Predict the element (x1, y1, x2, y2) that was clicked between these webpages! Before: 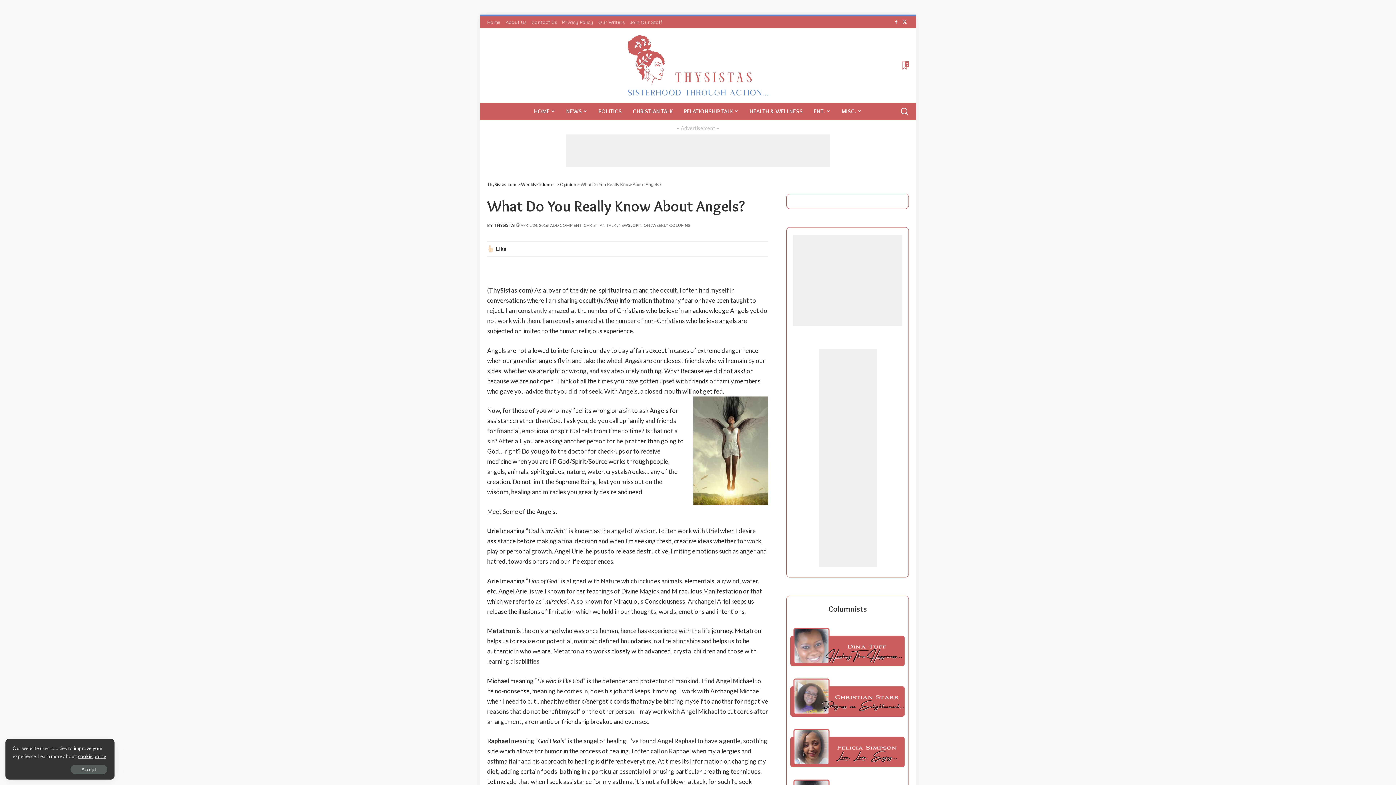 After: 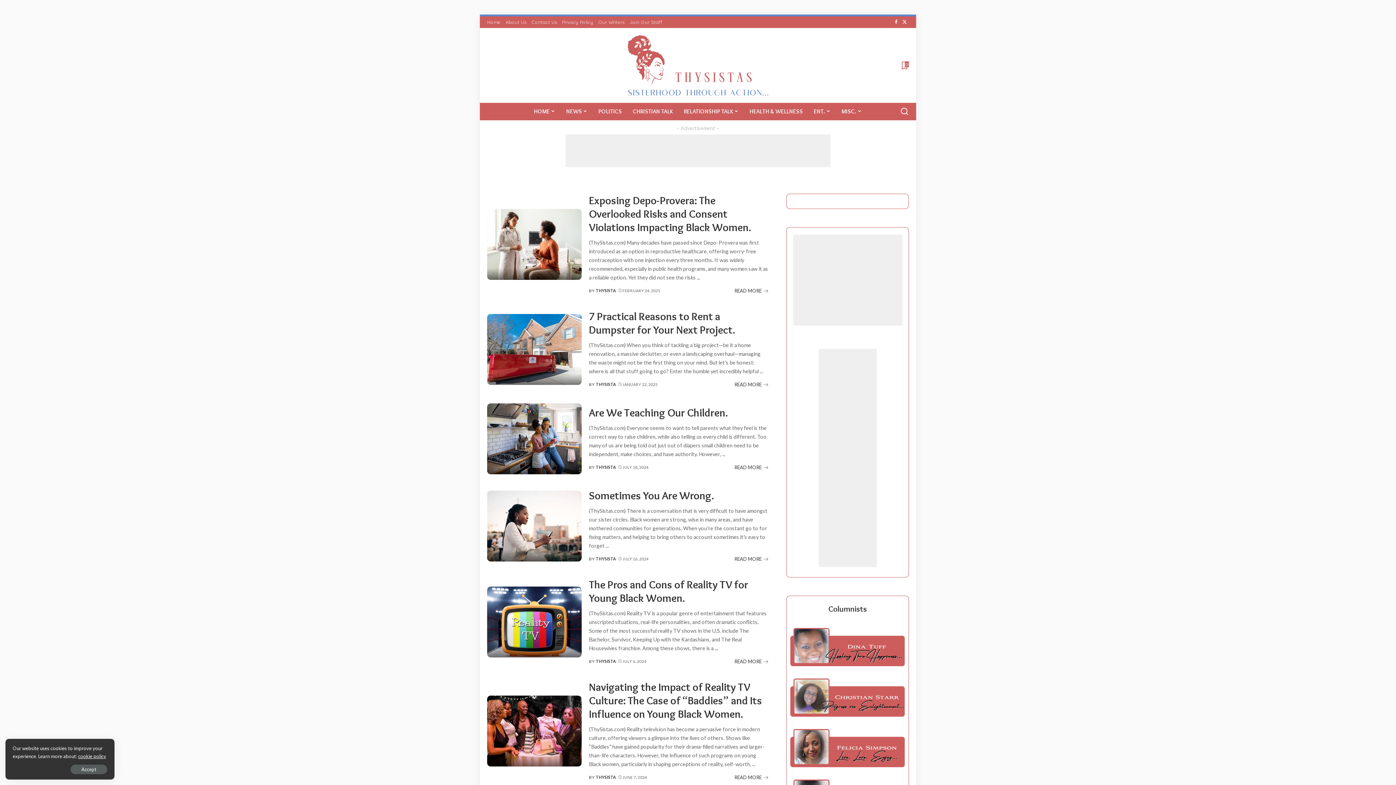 Action: label: THYSISTA bbox: (494, 222, 514, 228)